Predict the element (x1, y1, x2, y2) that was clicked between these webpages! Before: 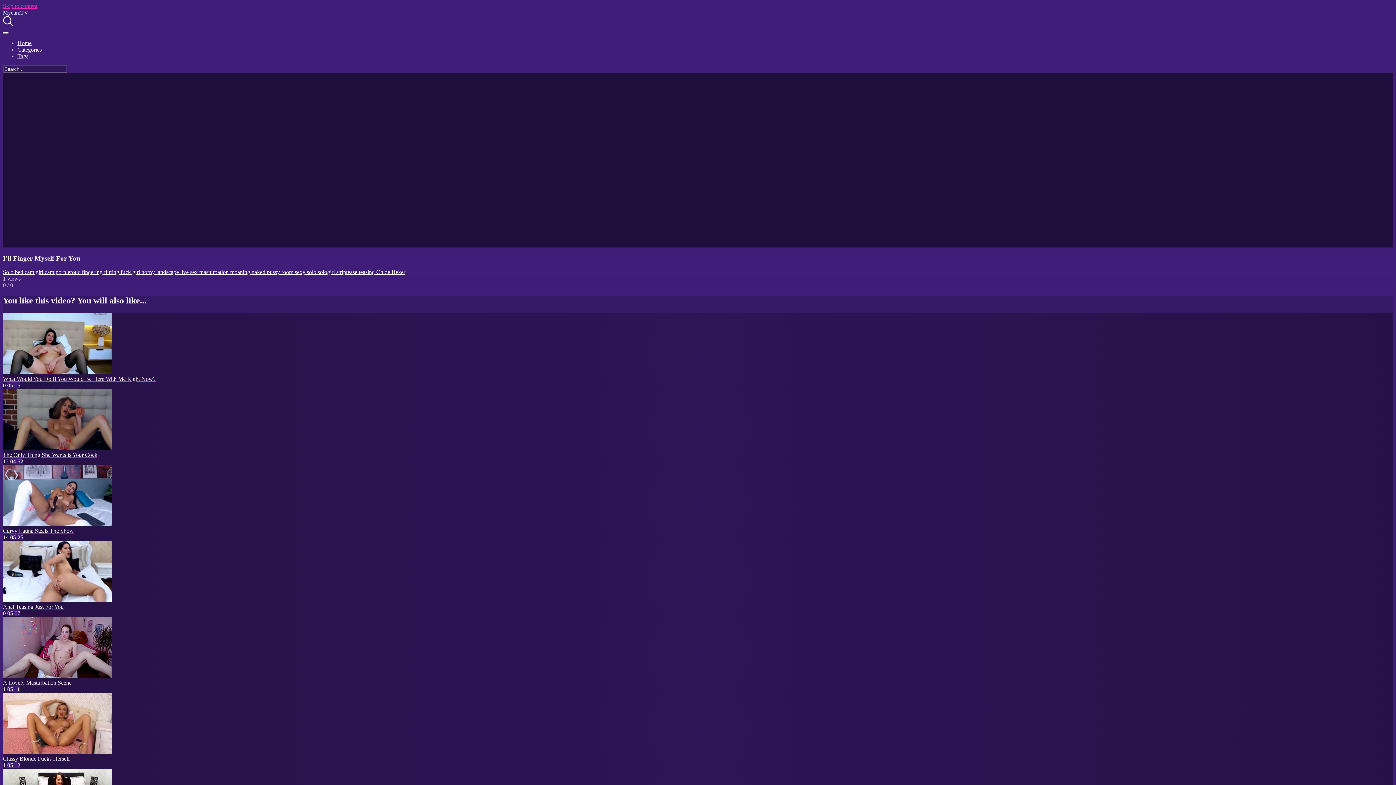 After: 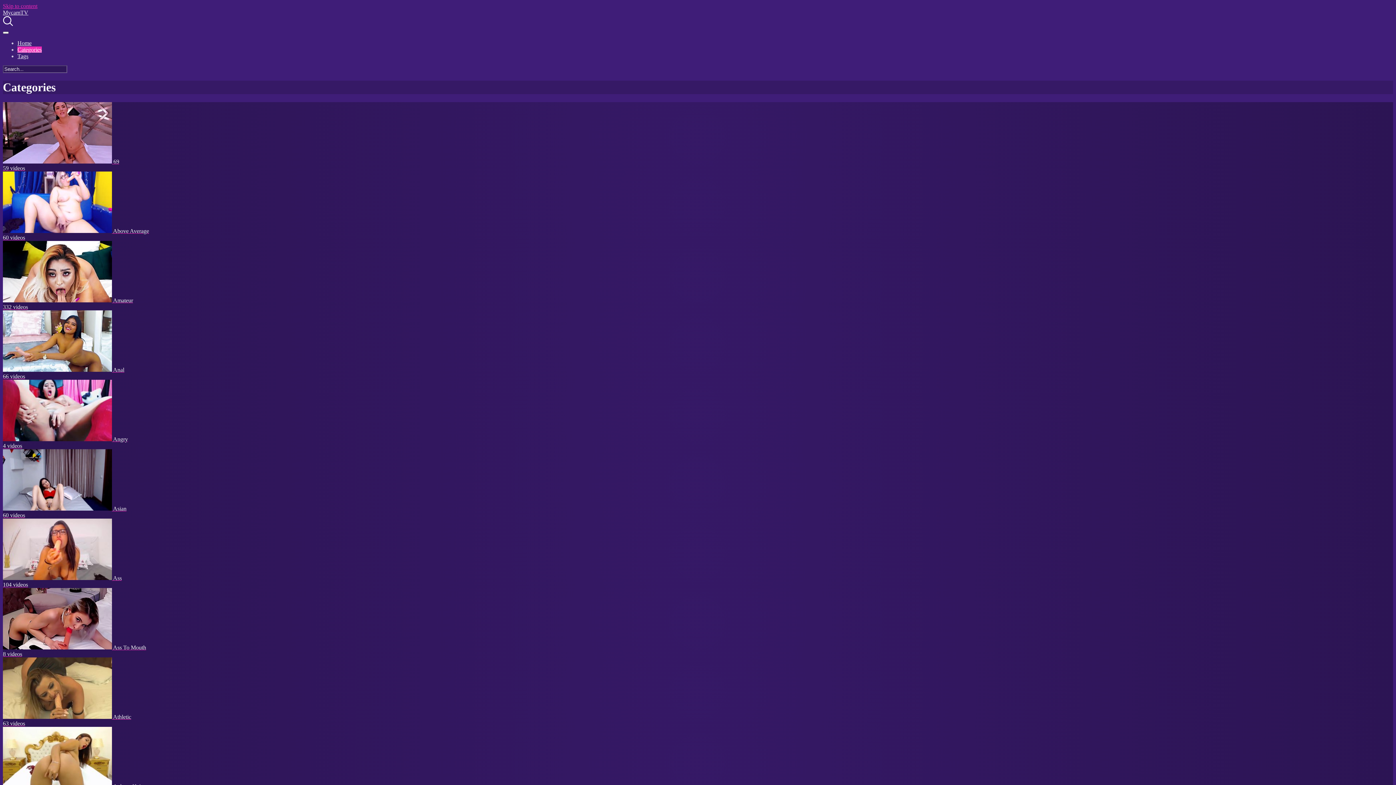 Action: label: Categories bbox: (17, 46, 41, 52)